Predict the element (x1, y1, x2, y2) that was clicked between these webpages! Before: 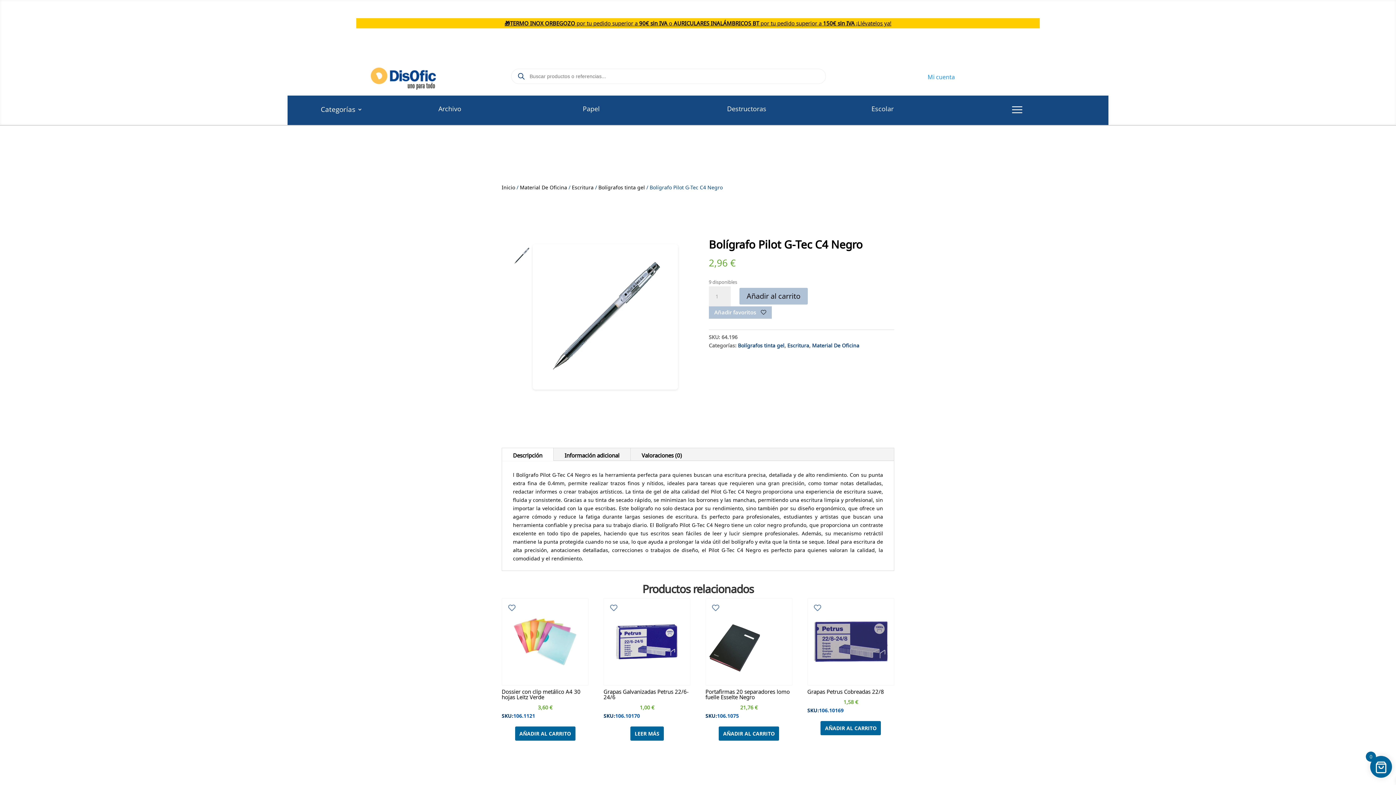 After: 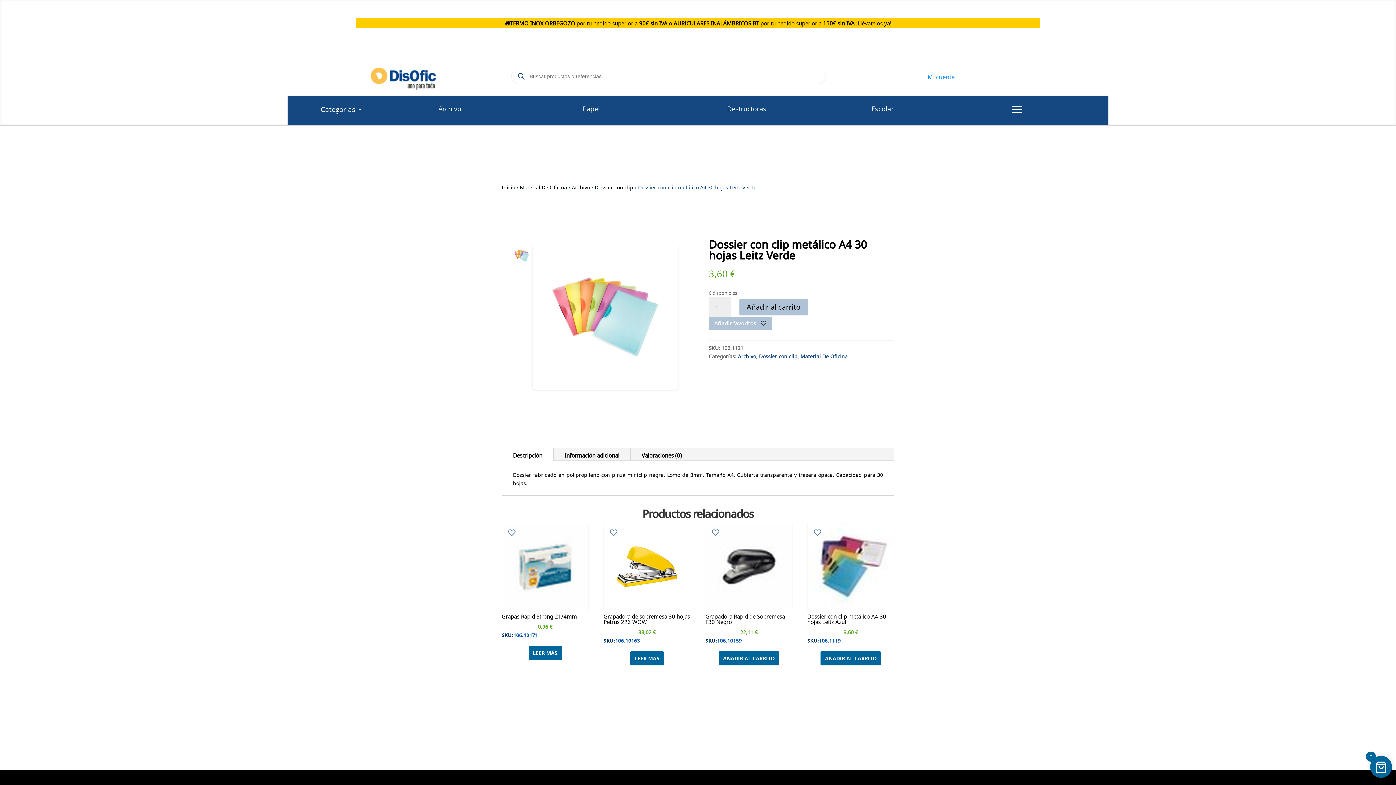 Action: bbox: (501, 598, 588, 720) label: Dossier con clip metálico A4 30 hojas Leitz Verde
3,60 €

SKU:
106.1121